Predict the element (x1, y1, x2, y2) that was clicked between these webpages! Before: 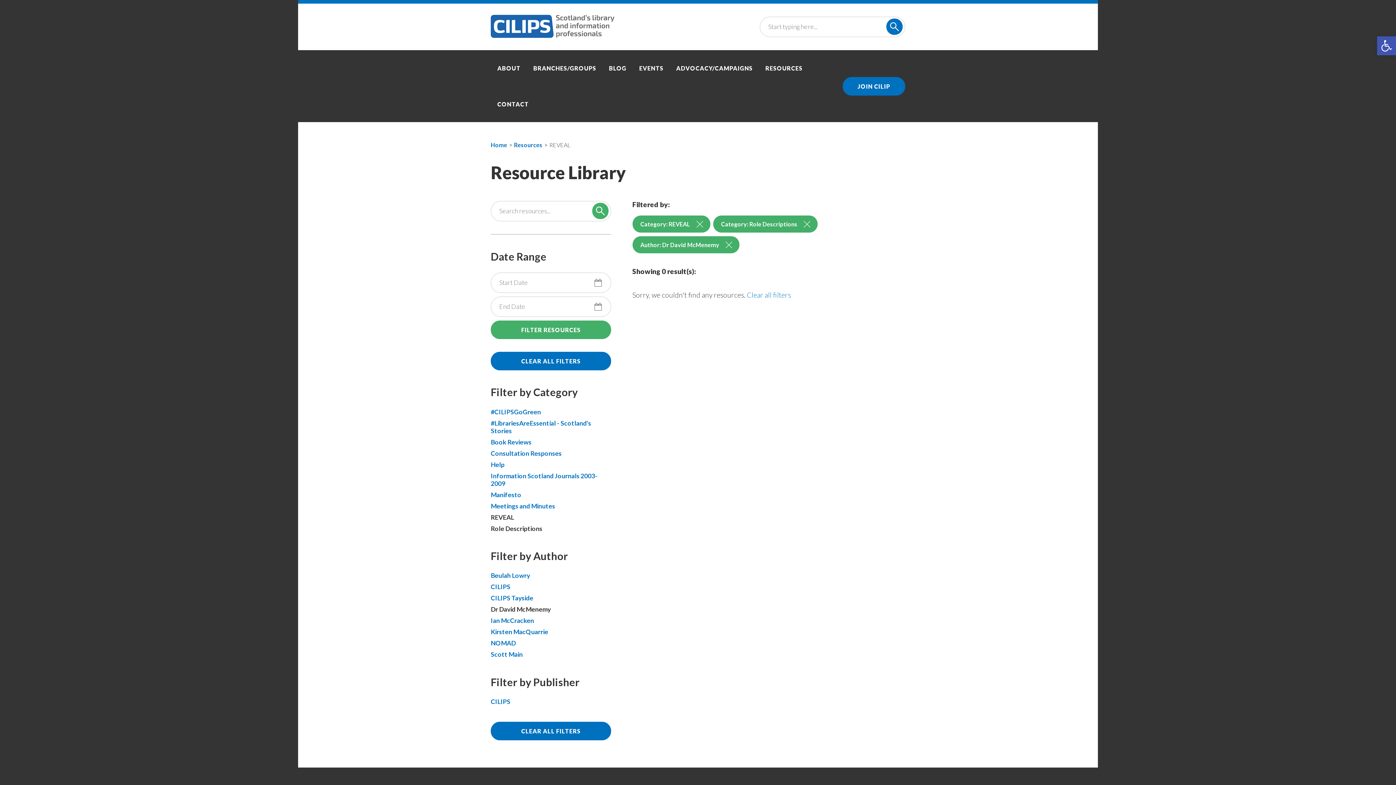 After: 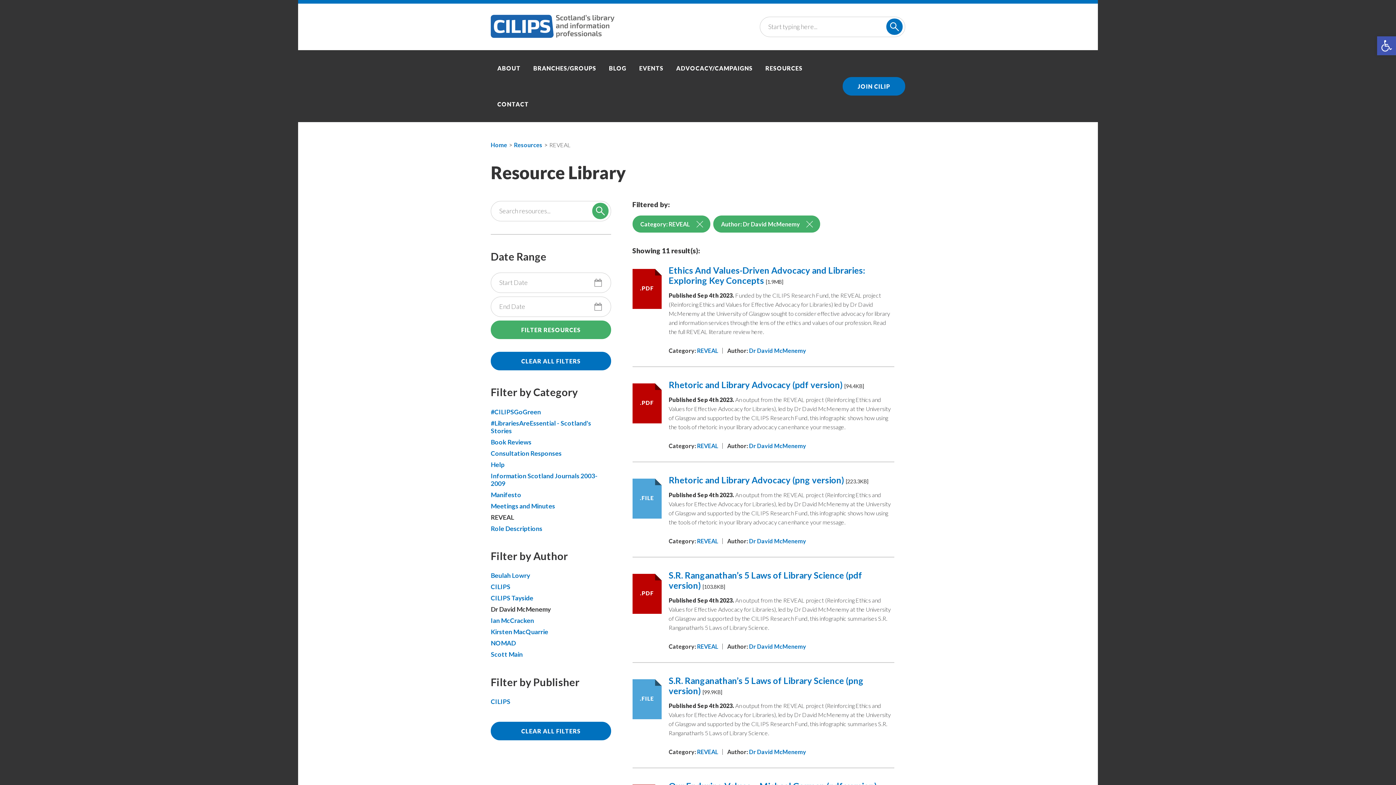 Action: bbox: (713, 215, 817, 232) label: Category: Role Descriptions